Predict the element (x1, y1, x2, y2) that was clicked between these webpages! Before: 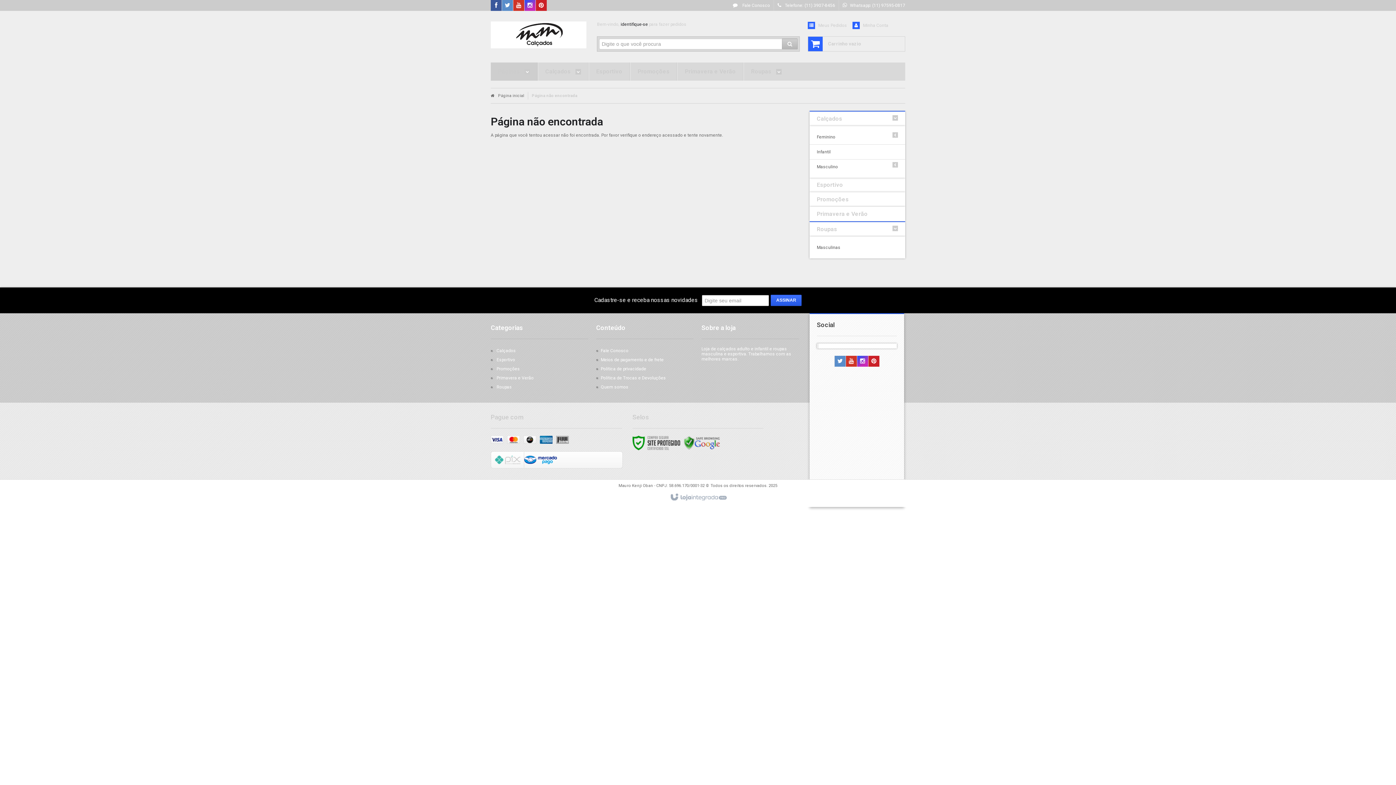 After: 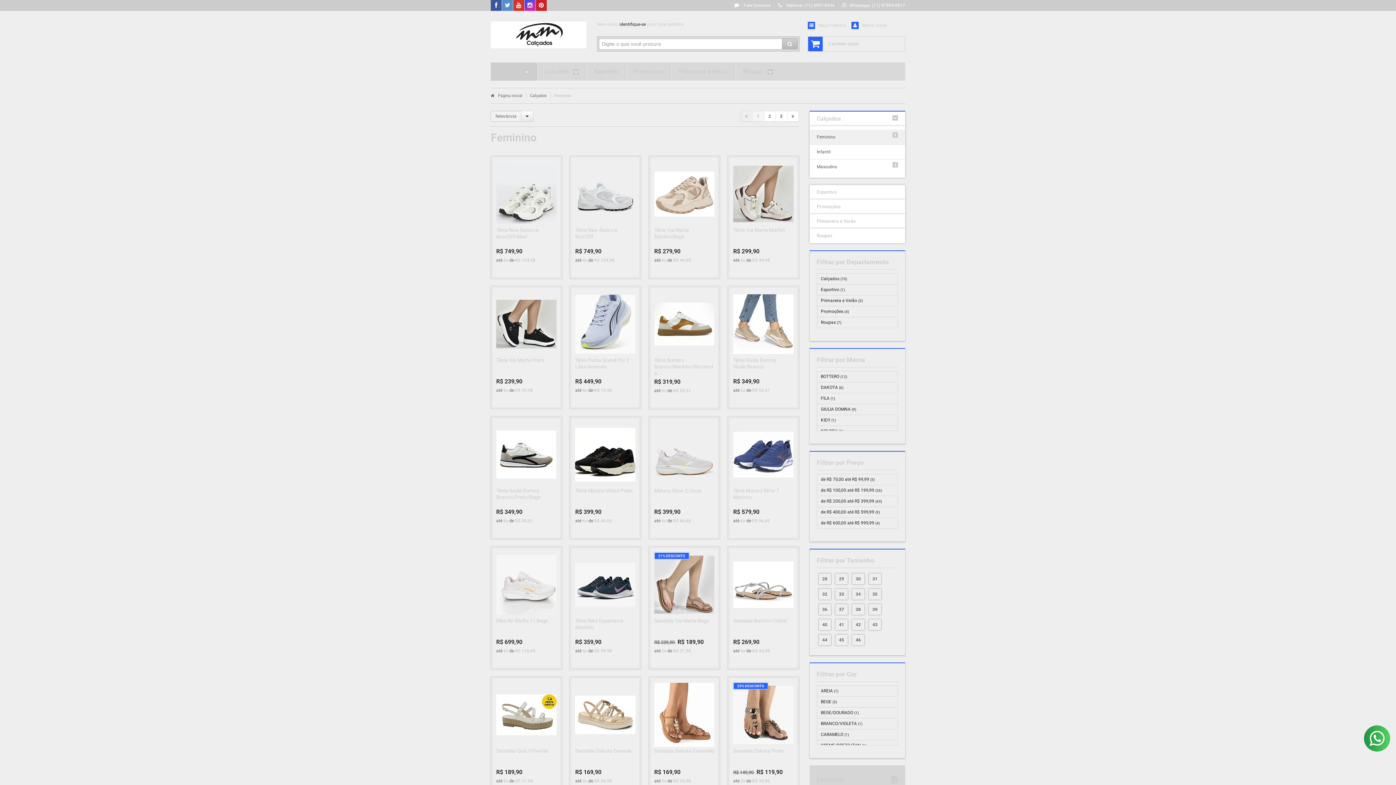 Action: label: Feminino bbox: (817, 129, 883, 144)